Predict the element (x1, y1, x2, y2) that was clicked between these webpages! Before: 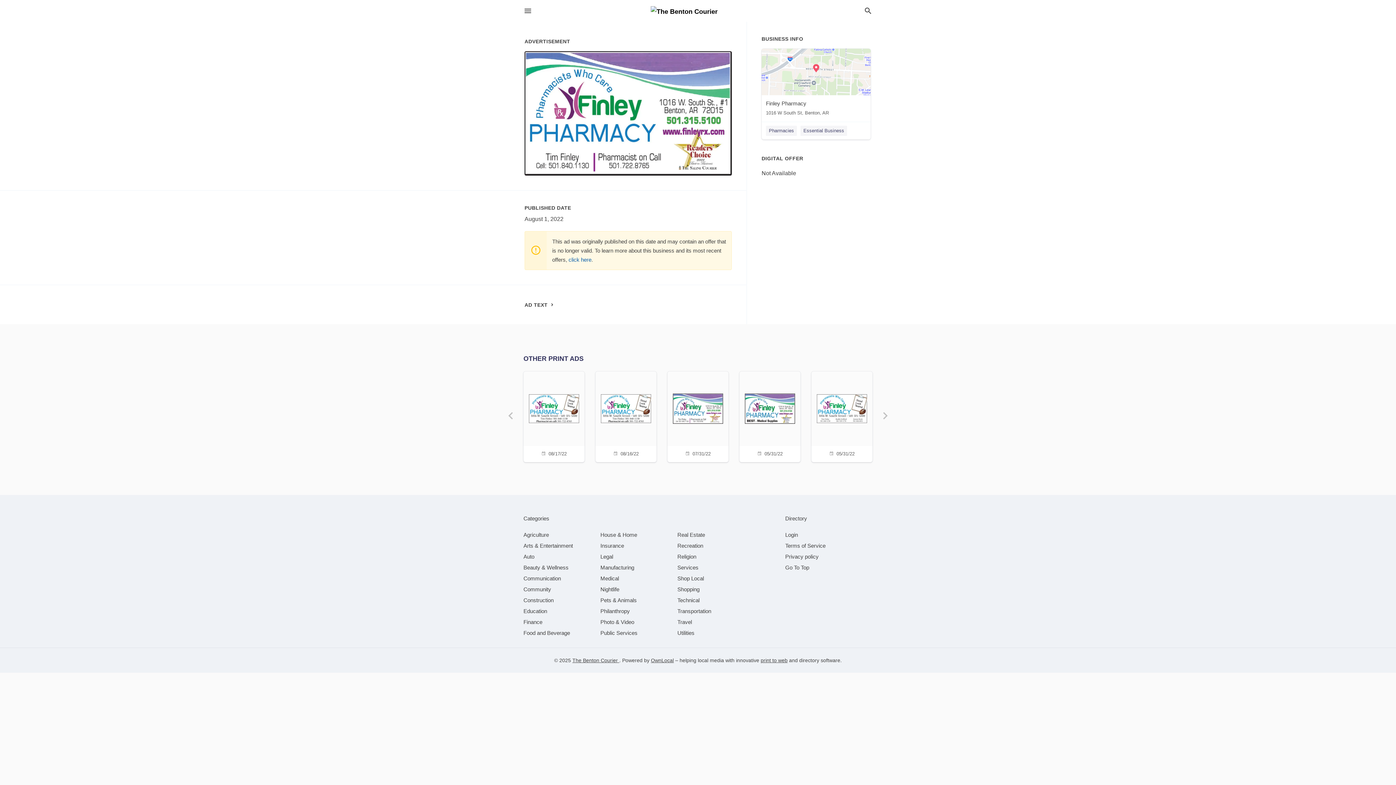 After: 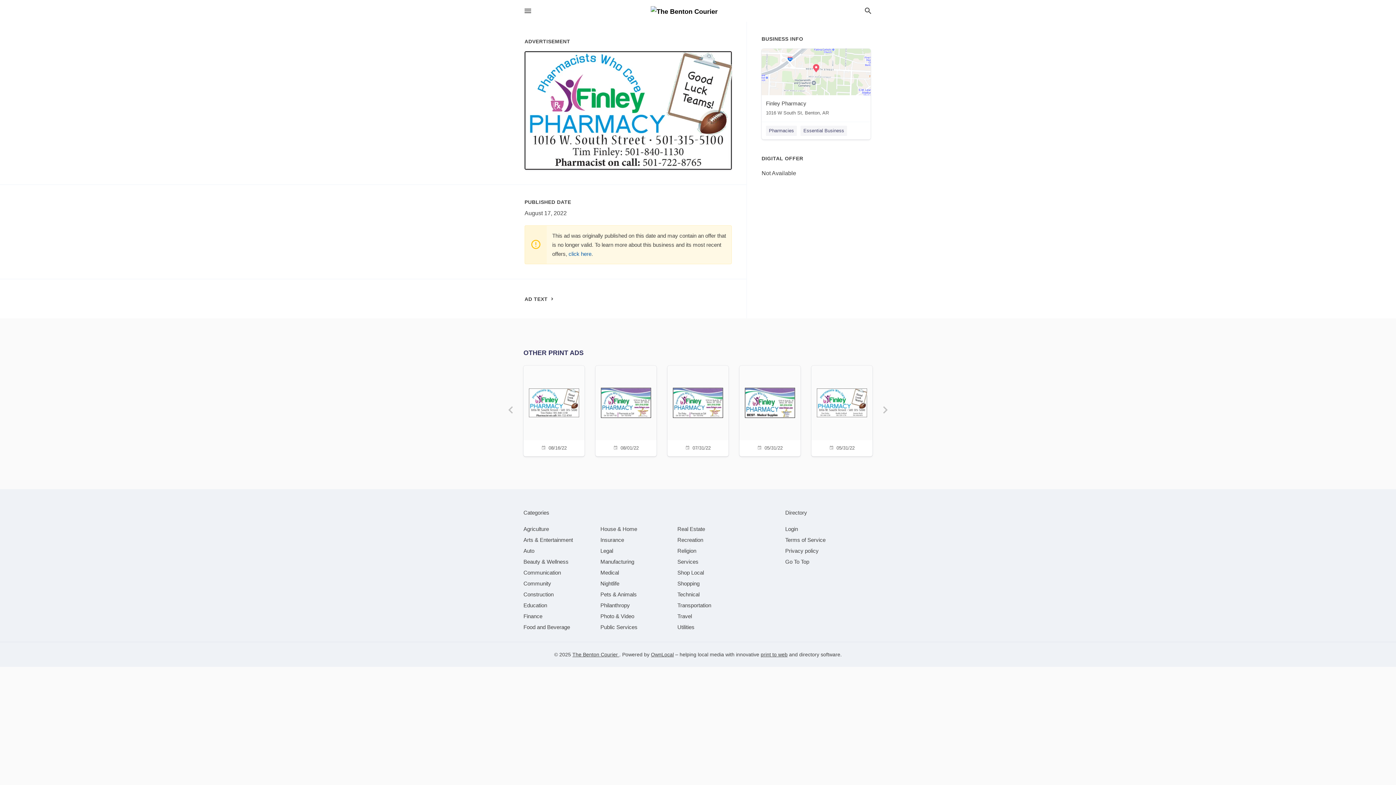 Action: bbox: (528, 371, 580, 460) label: 08/17/22